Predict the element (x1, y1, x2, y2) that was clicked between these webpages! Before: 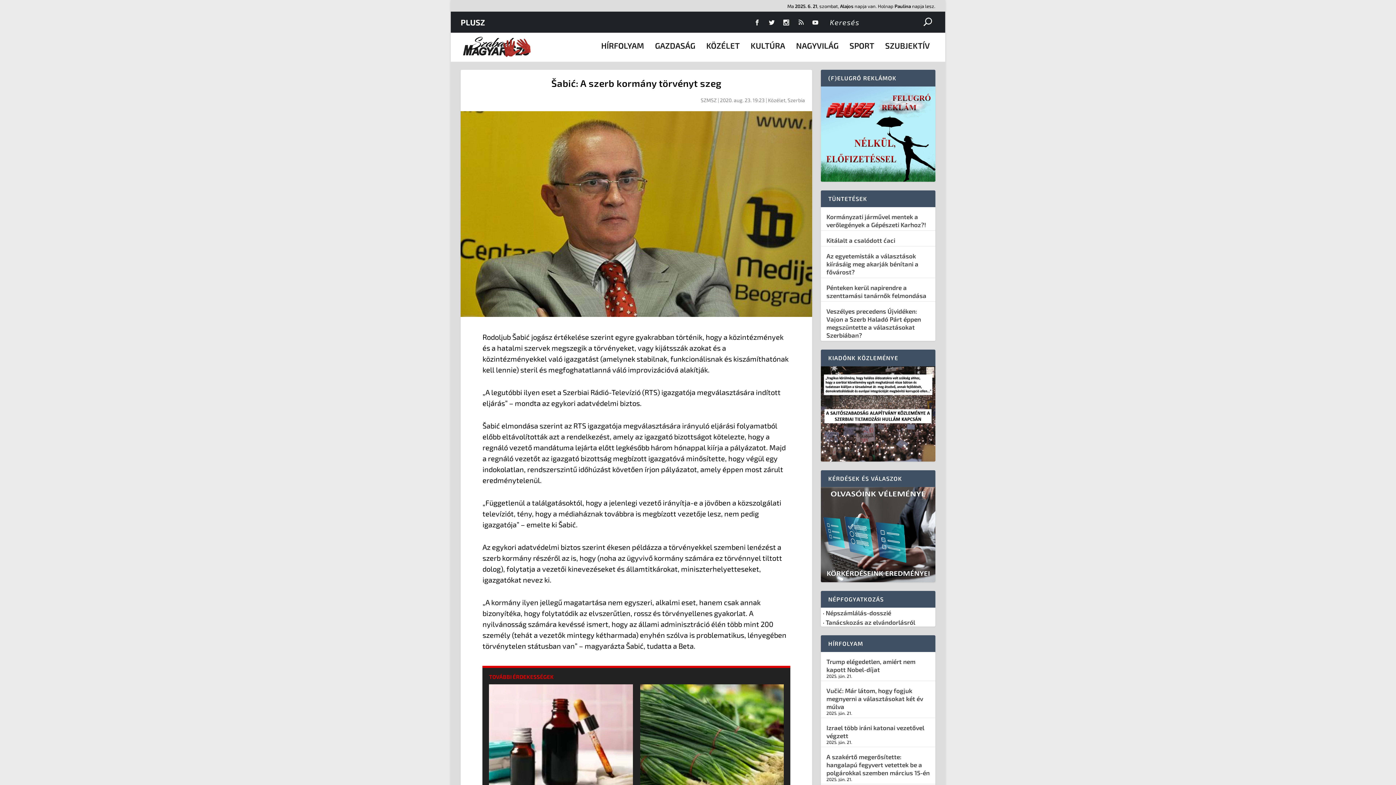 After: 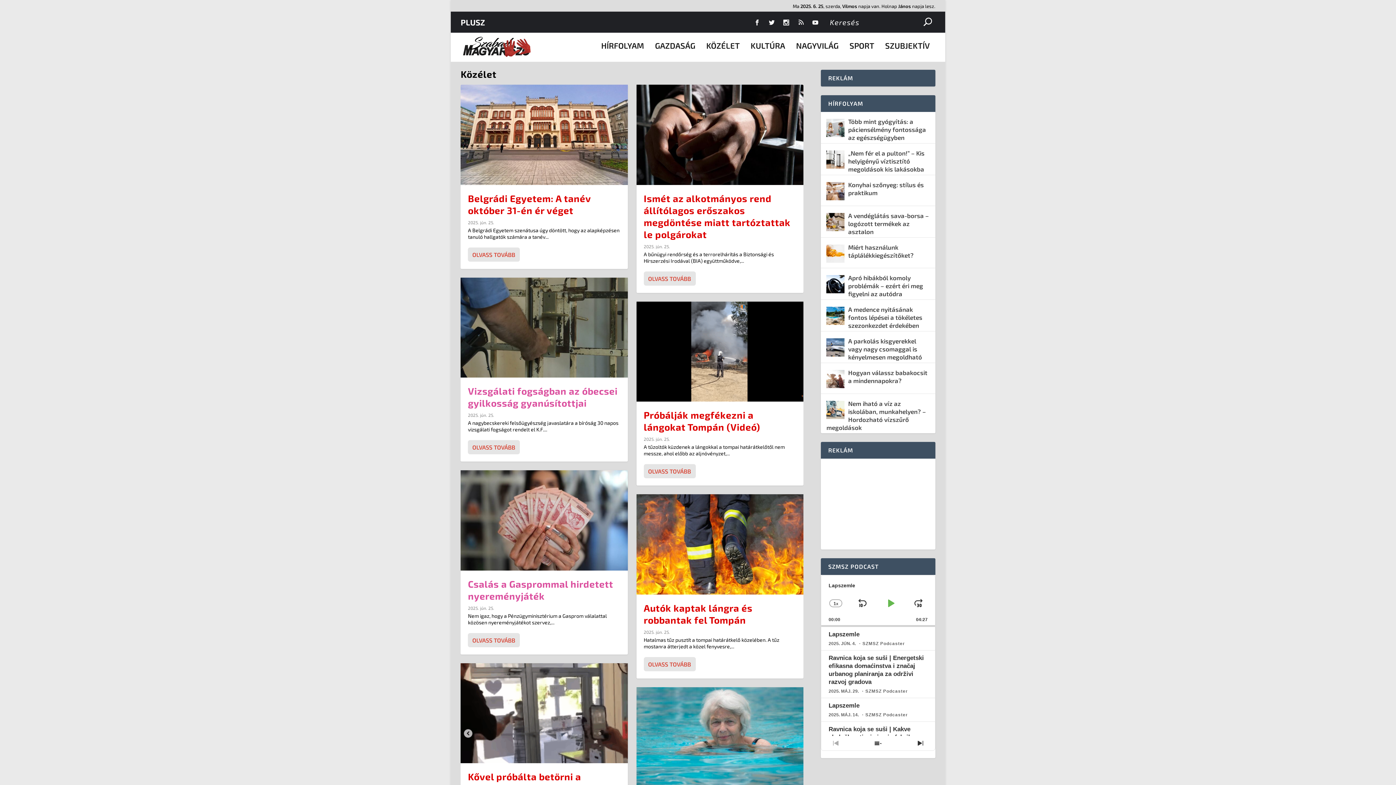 Action: bbox: (768, 97, 785, 103) label: Közélet